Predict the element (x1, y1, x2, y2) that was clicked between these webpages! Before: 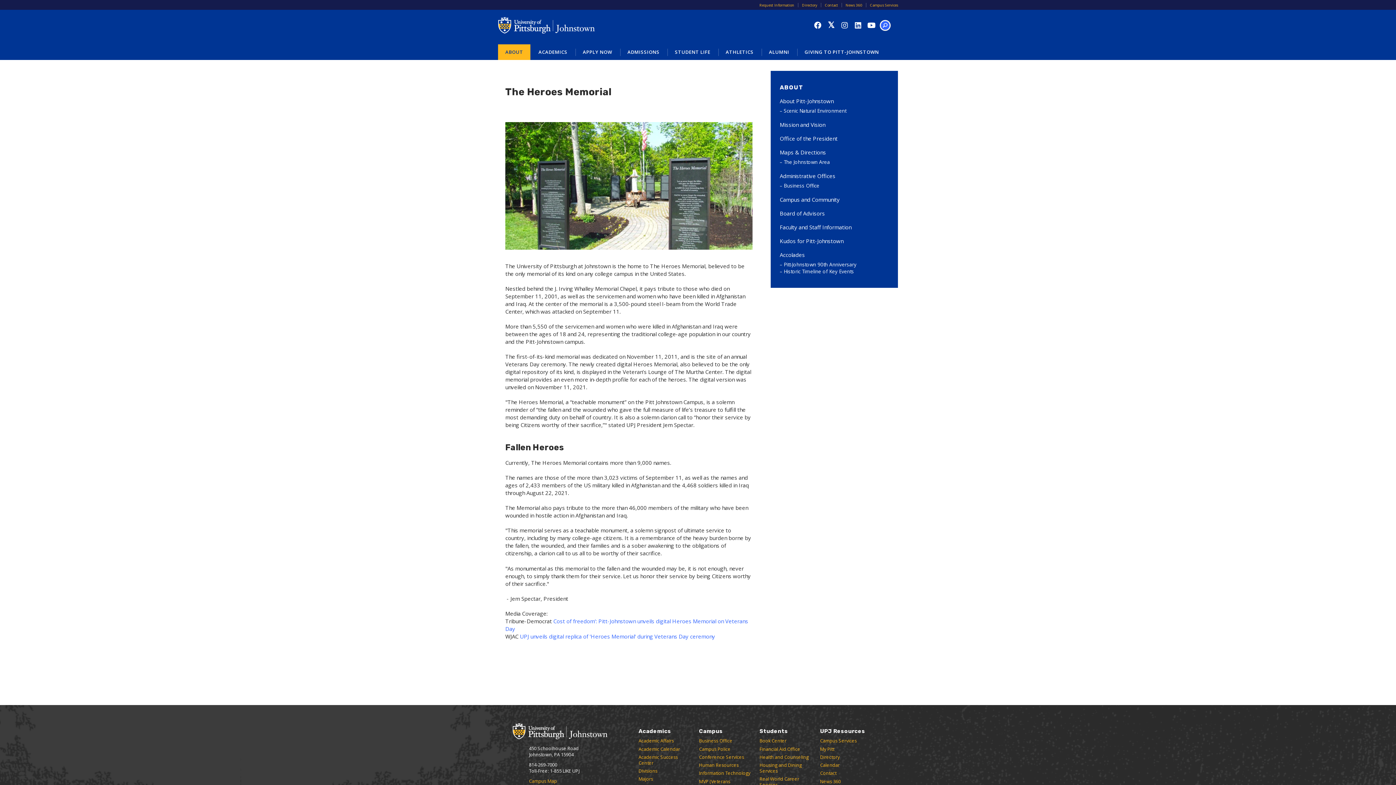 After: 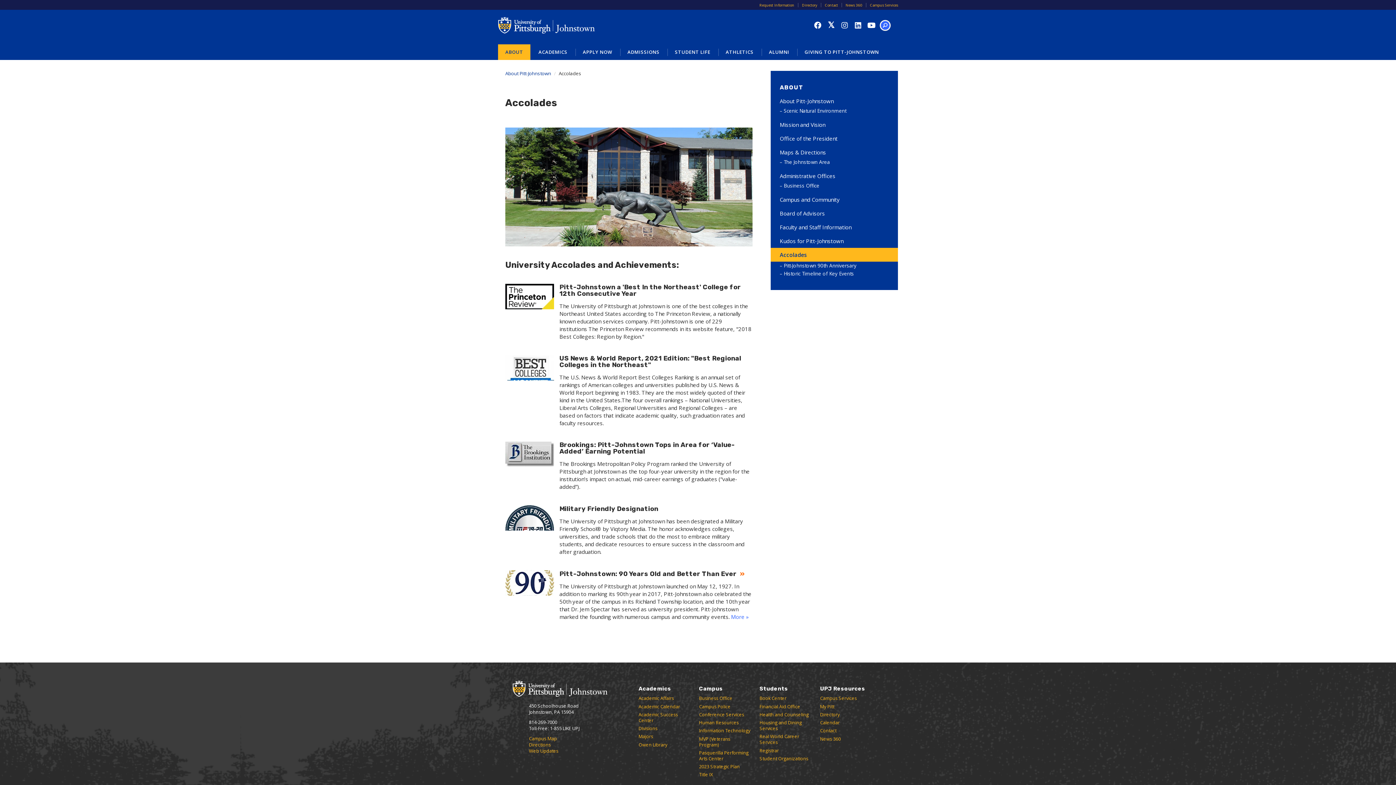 Action: bbox: (770, 248, 898, 261) label: Accolades